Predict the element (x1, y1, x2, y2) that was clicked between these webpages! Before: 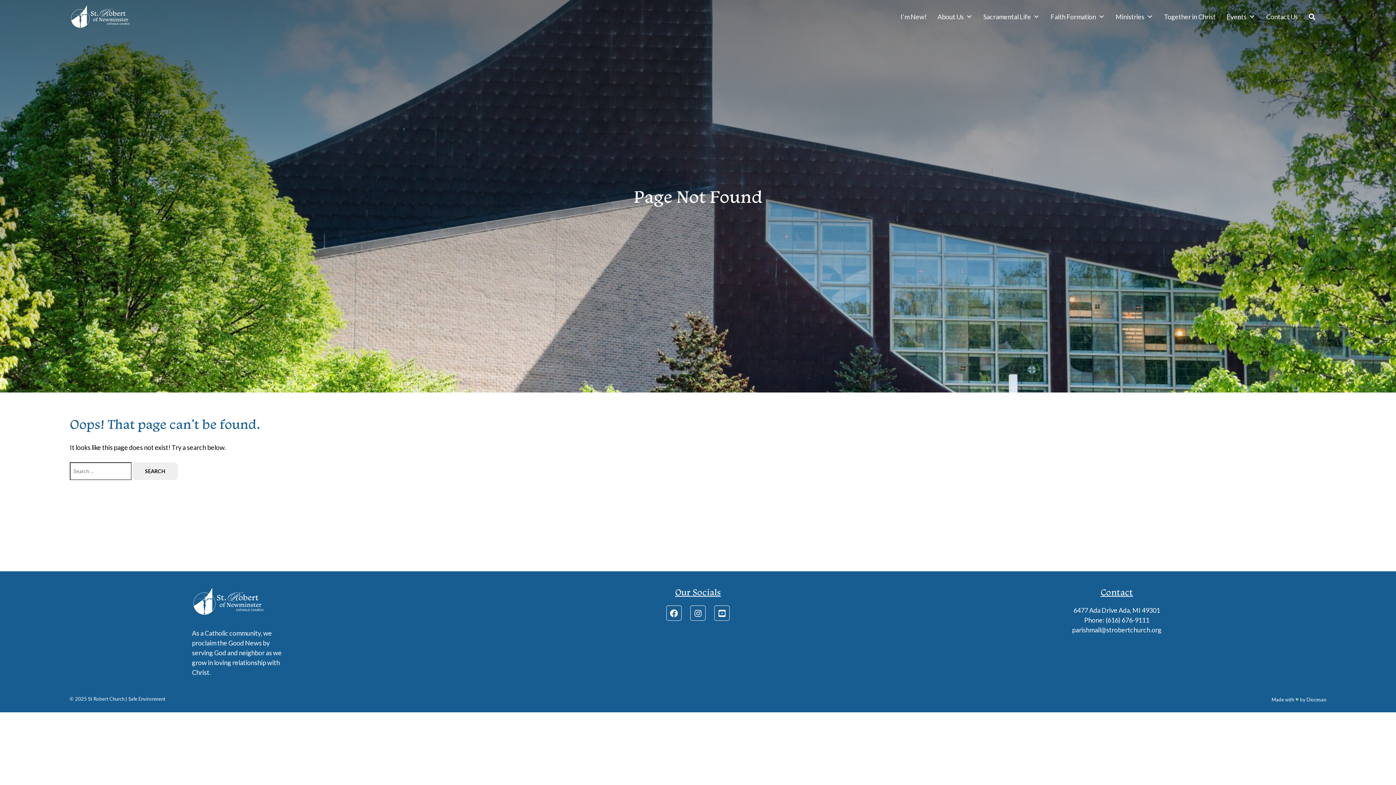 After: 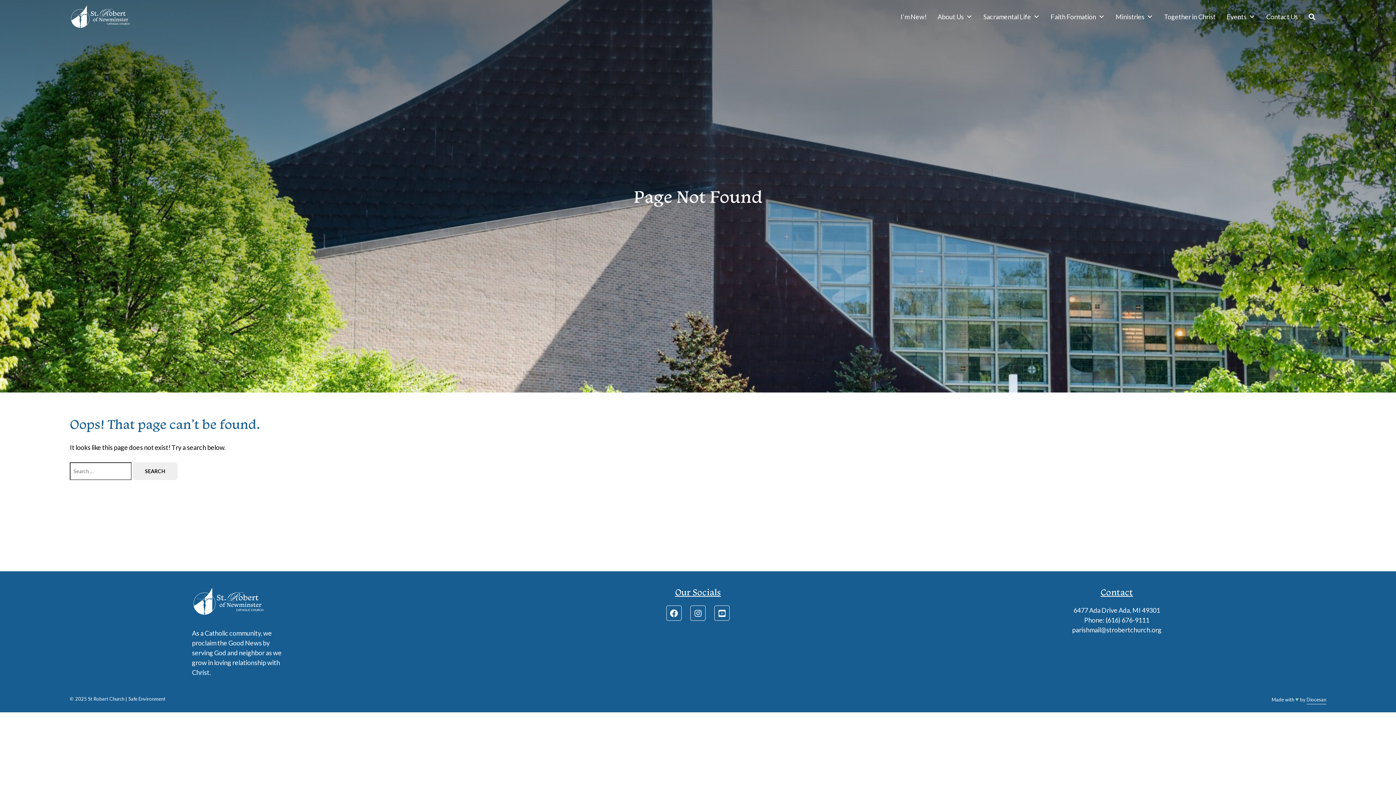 Action: bbox: (1306, 696, 1326, 702) label: Diocesan